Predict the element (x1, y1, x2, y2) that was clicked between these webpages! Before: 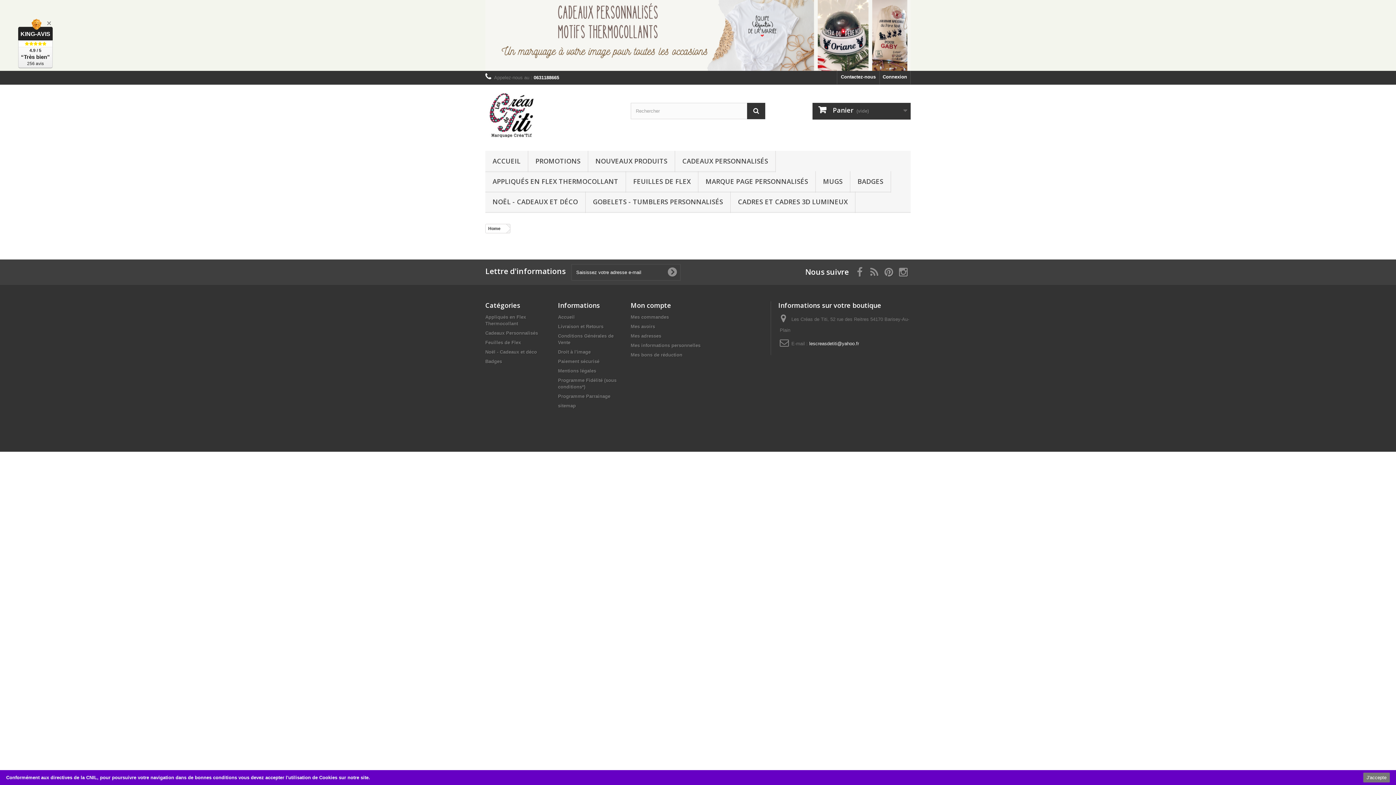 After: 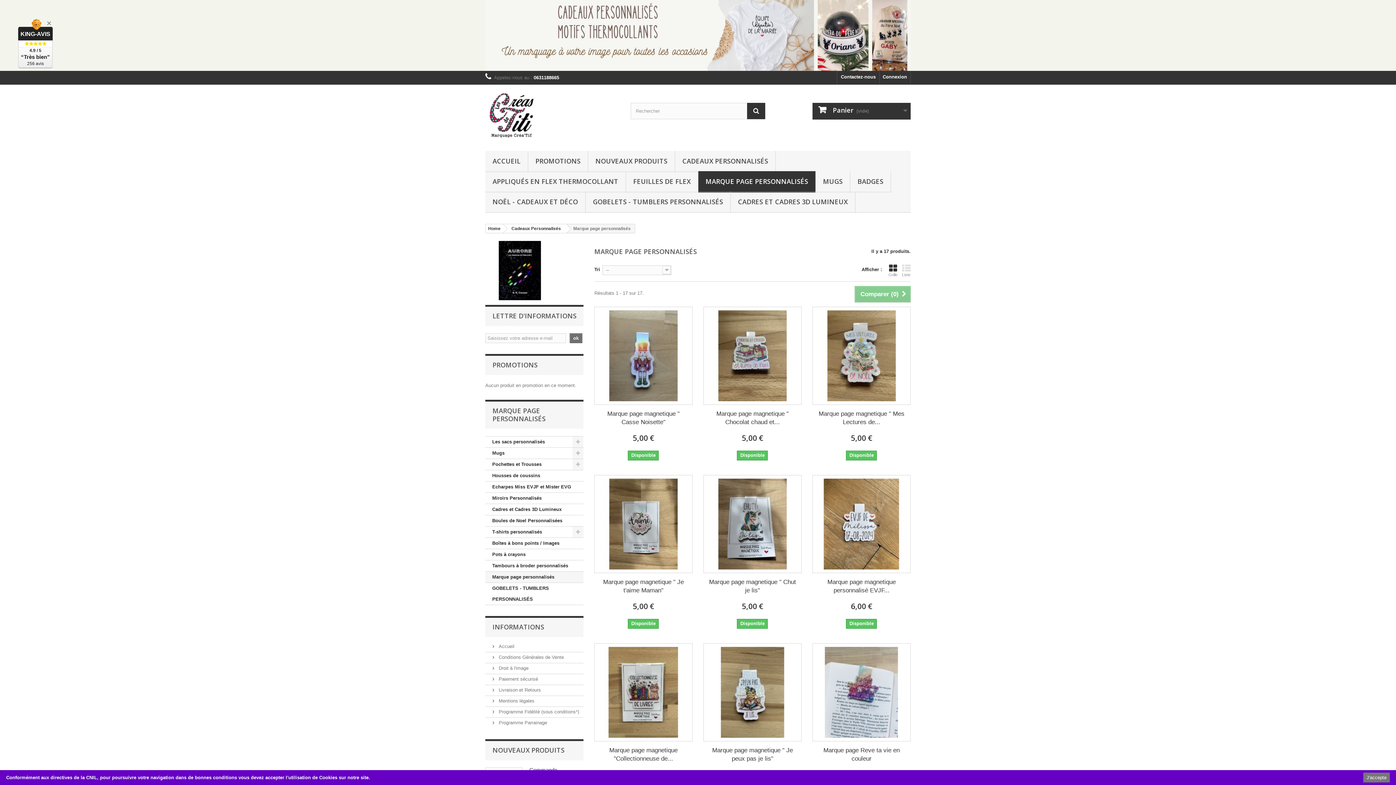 Action: label: MARQUE PAGE PERSONNALISÉS bbox: (698, 171, 815, 192)